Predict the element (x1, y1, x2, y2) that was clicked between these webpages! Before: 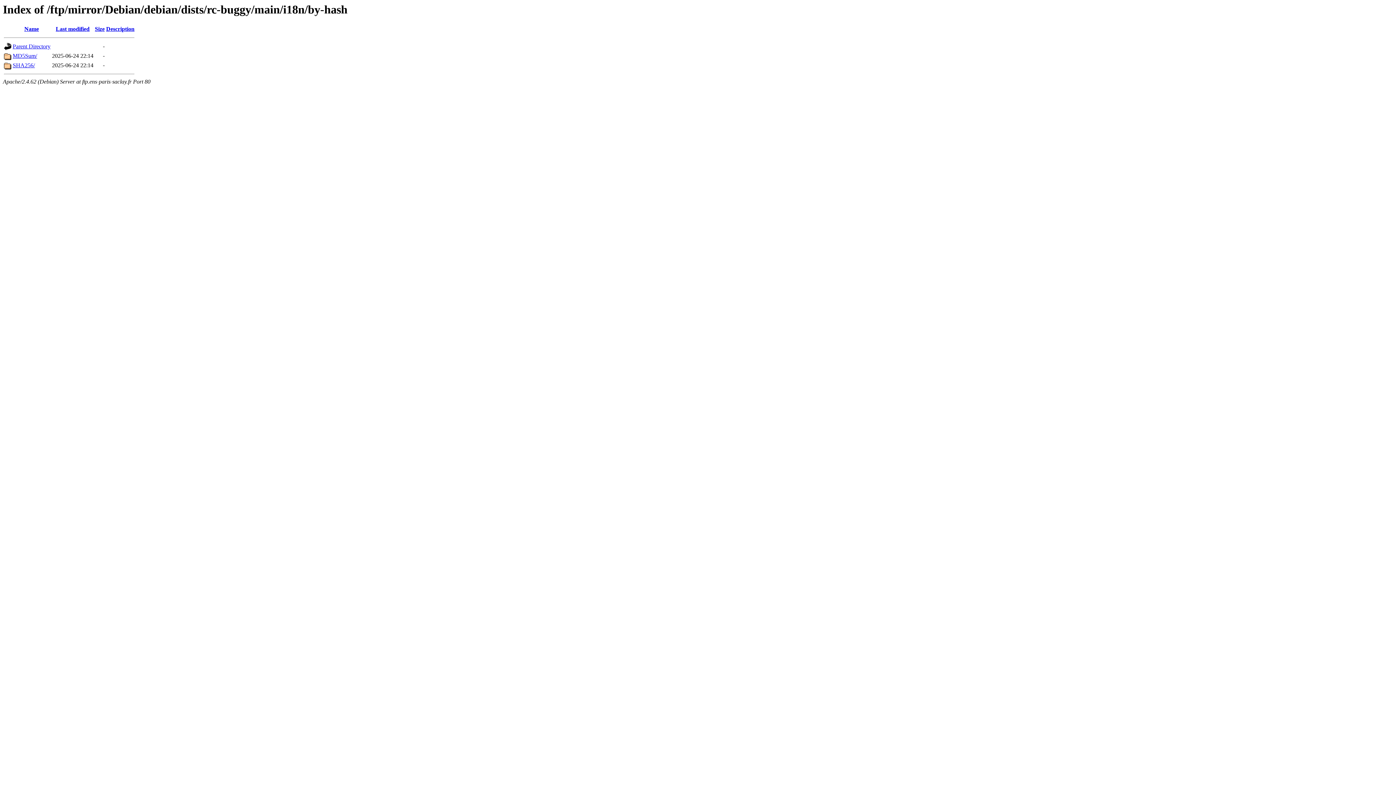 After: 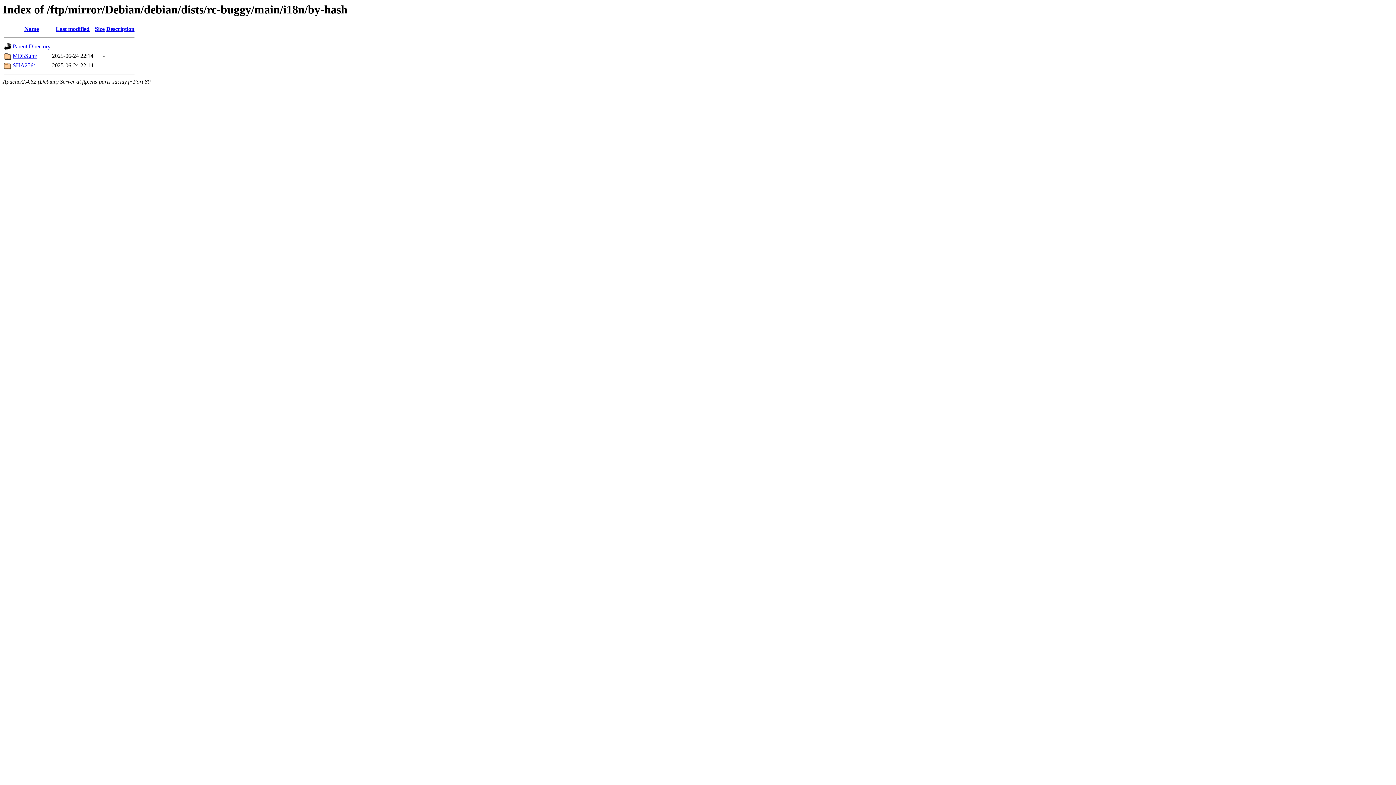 Action: bbox: (106, 25, 134, 32) label: Description